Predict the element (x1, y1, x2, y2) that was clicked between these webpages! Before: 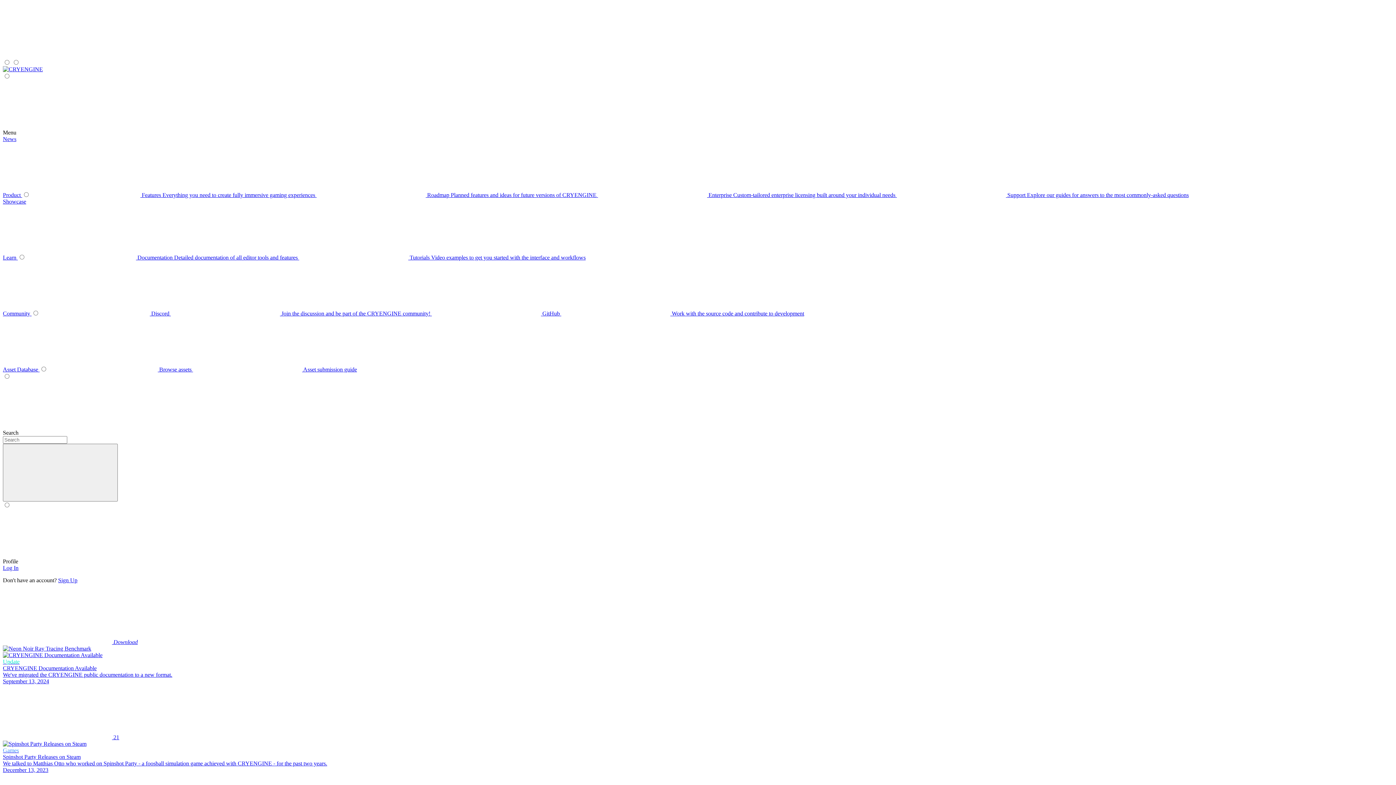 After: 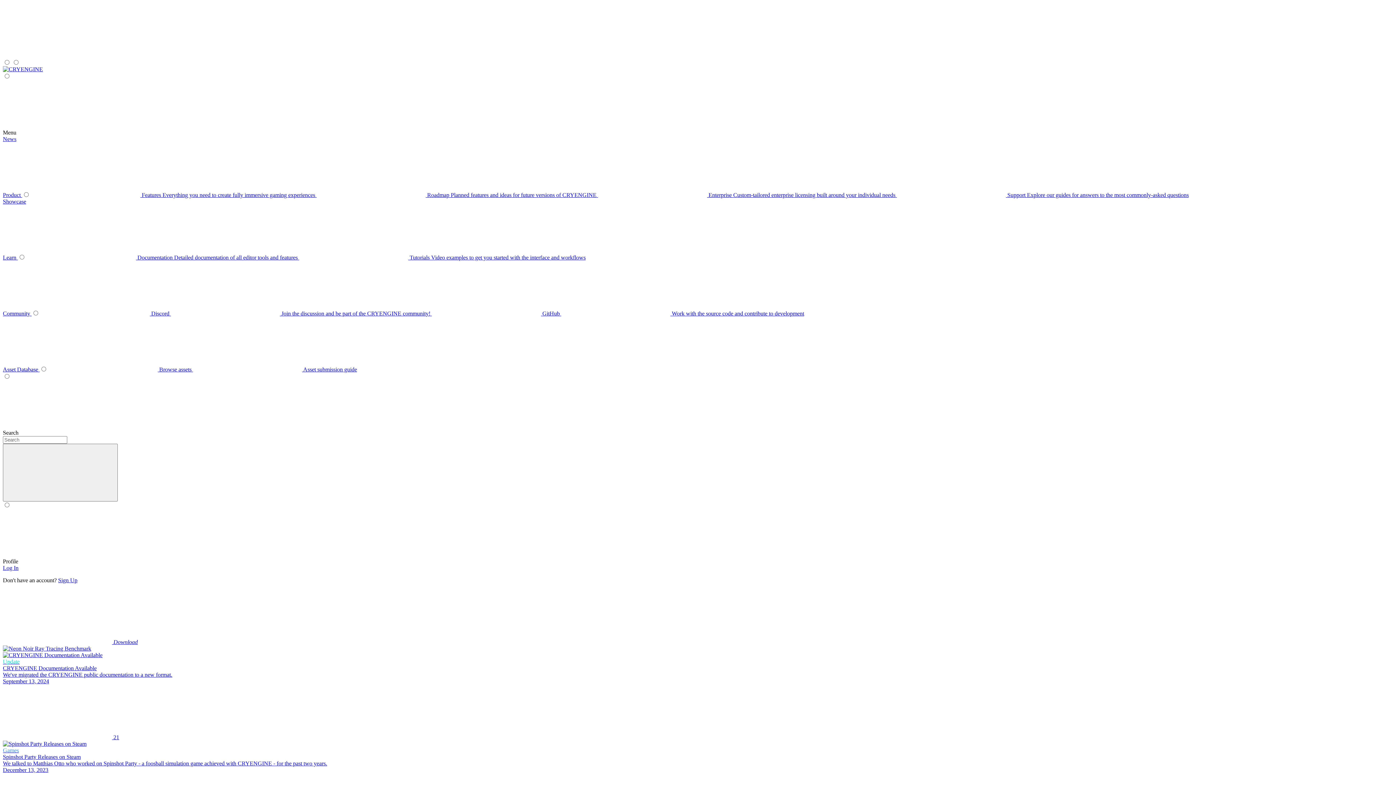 Action: label: Product  bbox: (2, 192, 22, 198)